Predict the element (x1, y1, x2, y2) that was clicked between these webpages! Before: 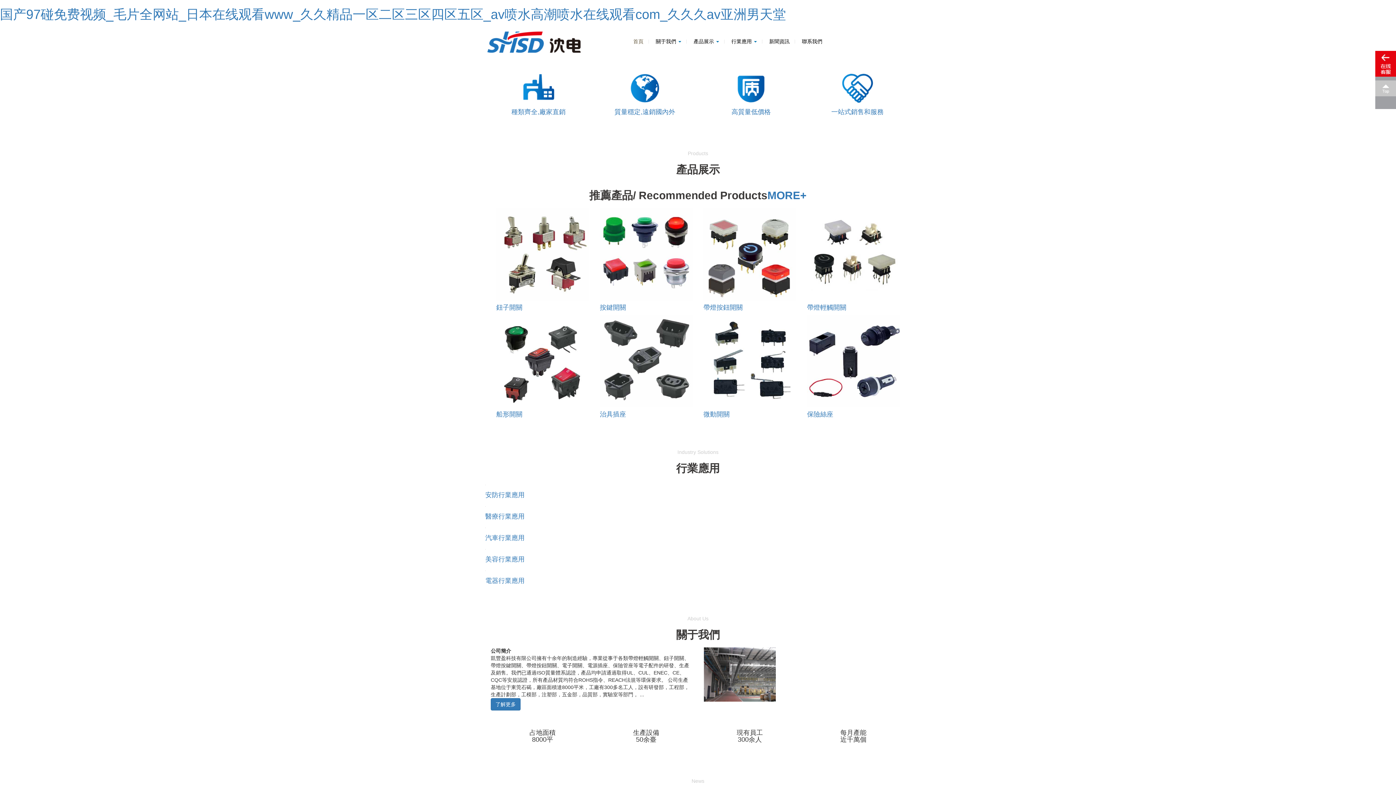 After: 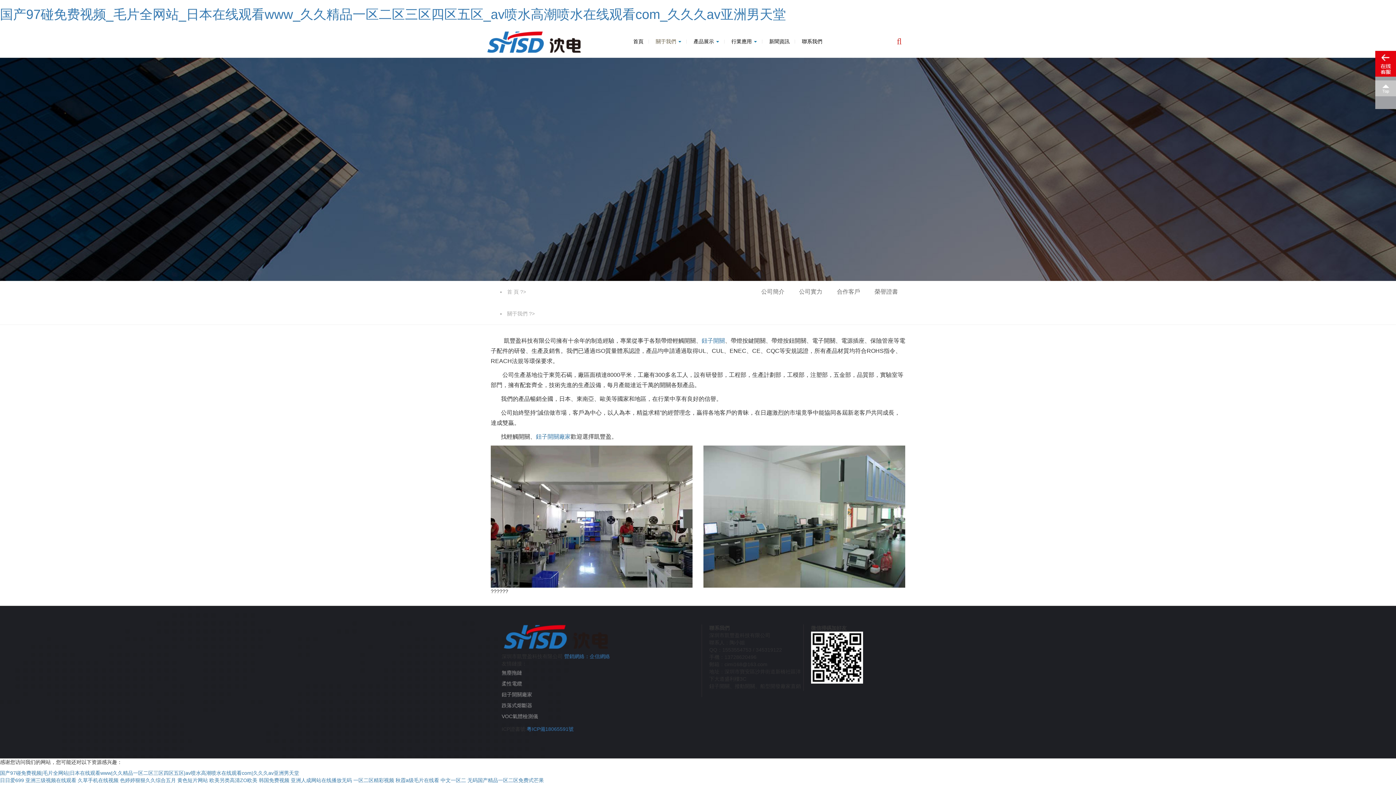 Action: bbox: (650, 25, 686, 57) label: 關于我們 